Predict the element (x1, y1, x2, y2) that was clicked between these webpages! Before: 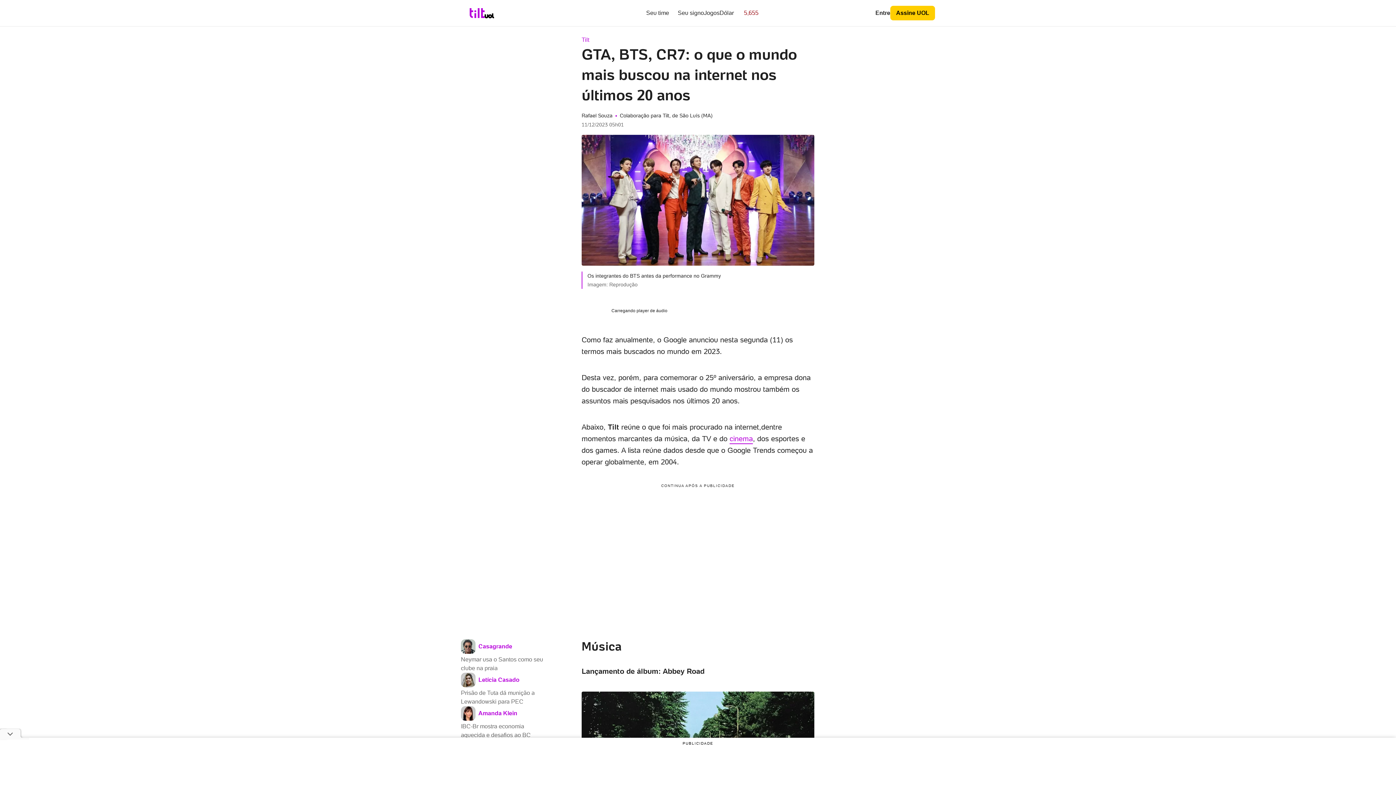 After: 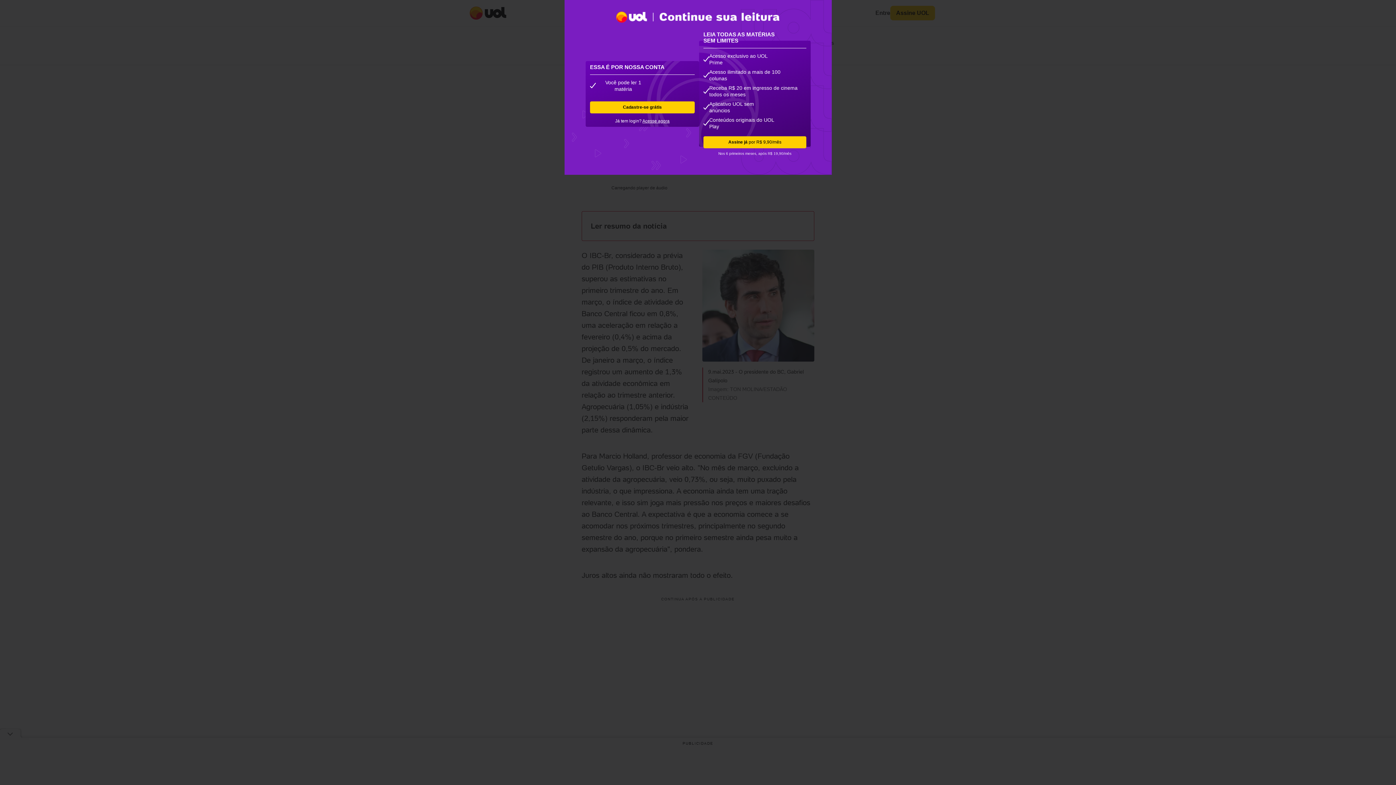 Action: label: Amanda Klein

IBC-Br mostra economia aquecida e desafios ao BC bbox: (461, 706, 548, 739)